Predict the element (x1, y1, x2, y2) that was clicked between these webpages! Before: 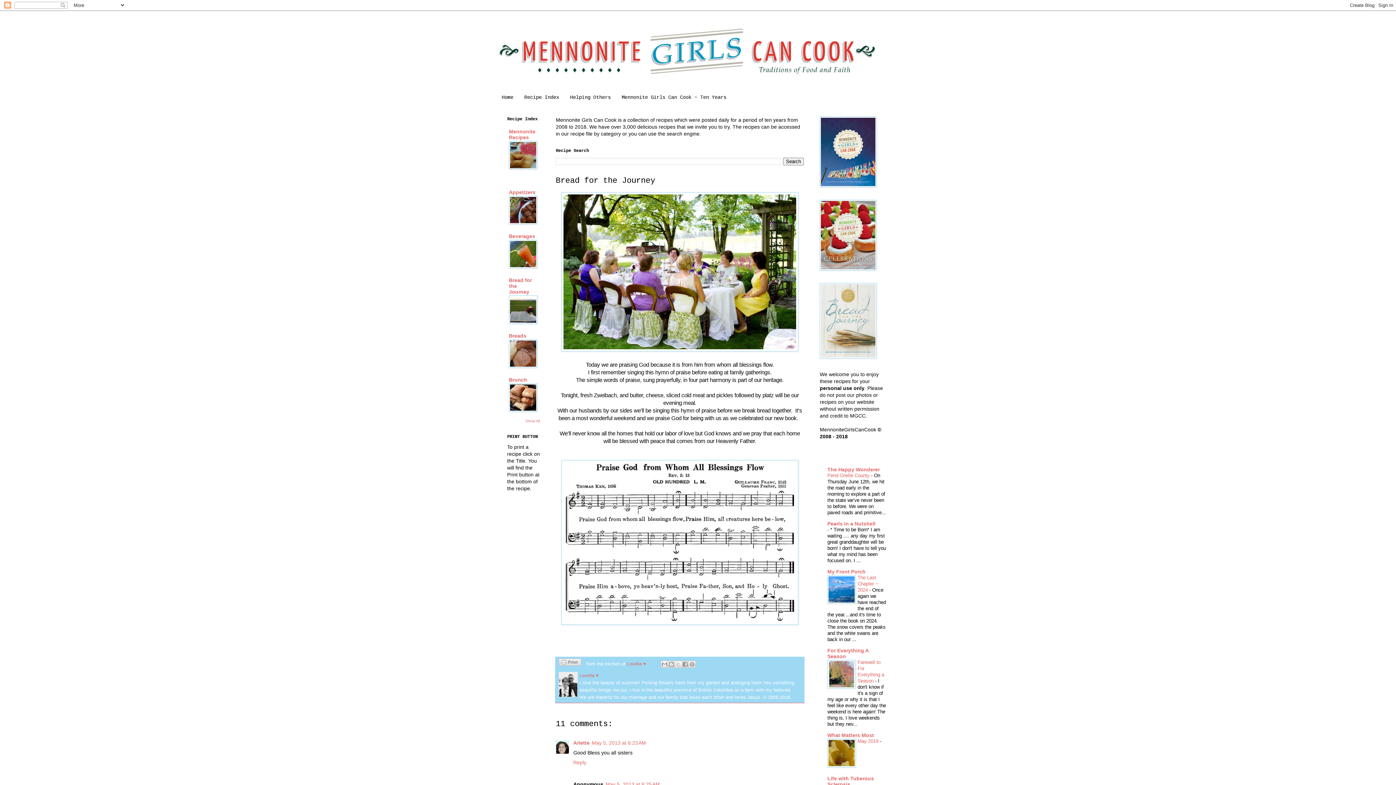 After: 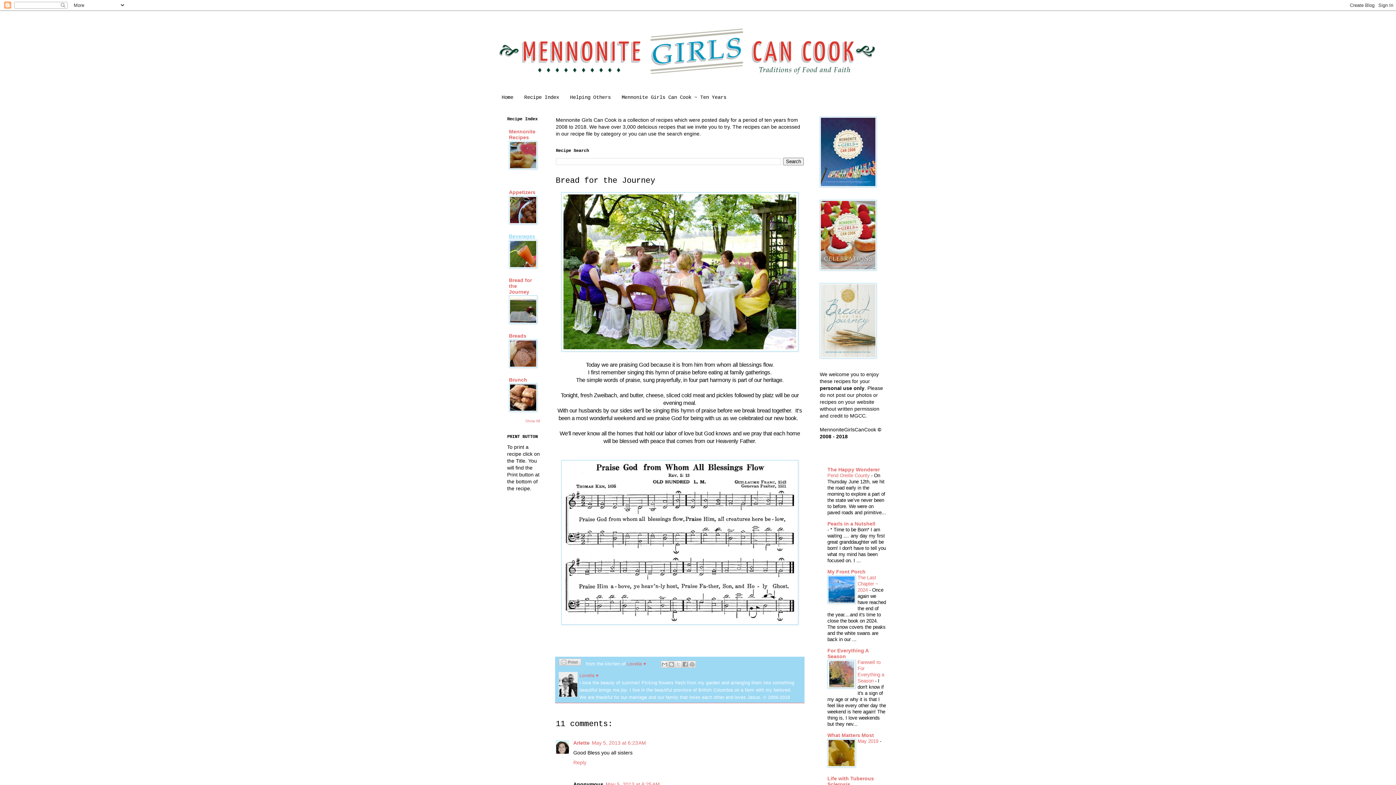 Action: bbox: (509, 233, 535, 239) label: Beverages